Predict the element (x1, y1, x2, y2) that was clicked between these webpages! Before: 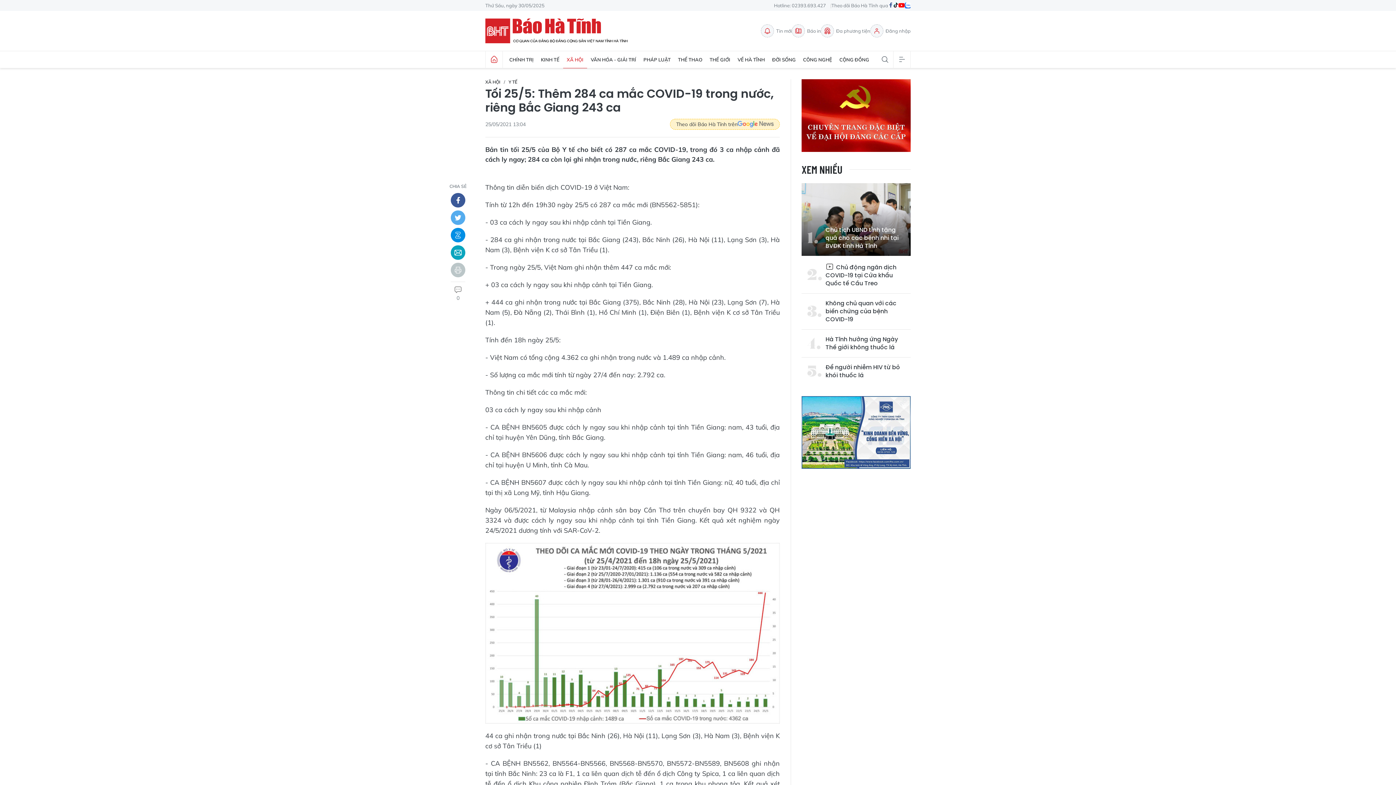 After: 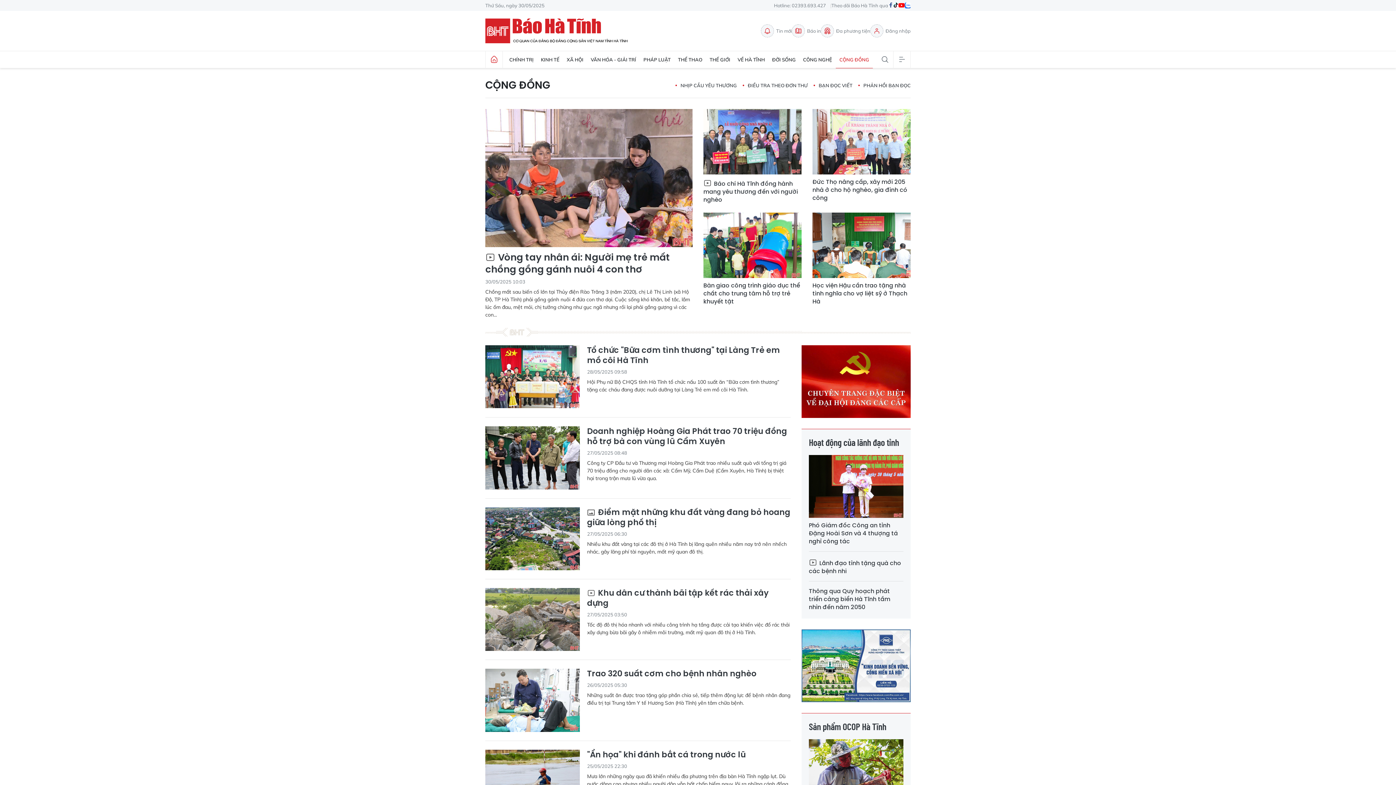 Action: label: CỘNG ĐỒNG bbox: (836, 51, 873, 68)